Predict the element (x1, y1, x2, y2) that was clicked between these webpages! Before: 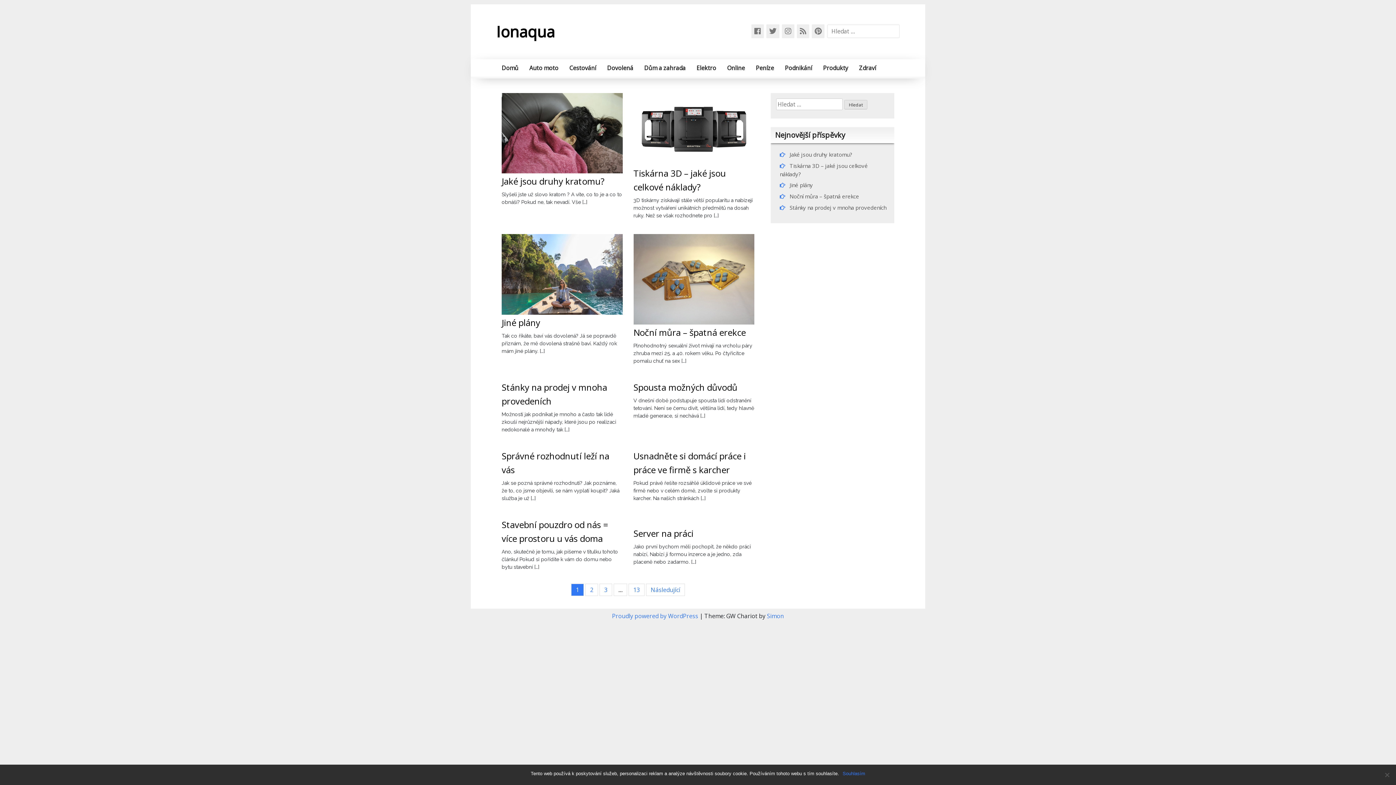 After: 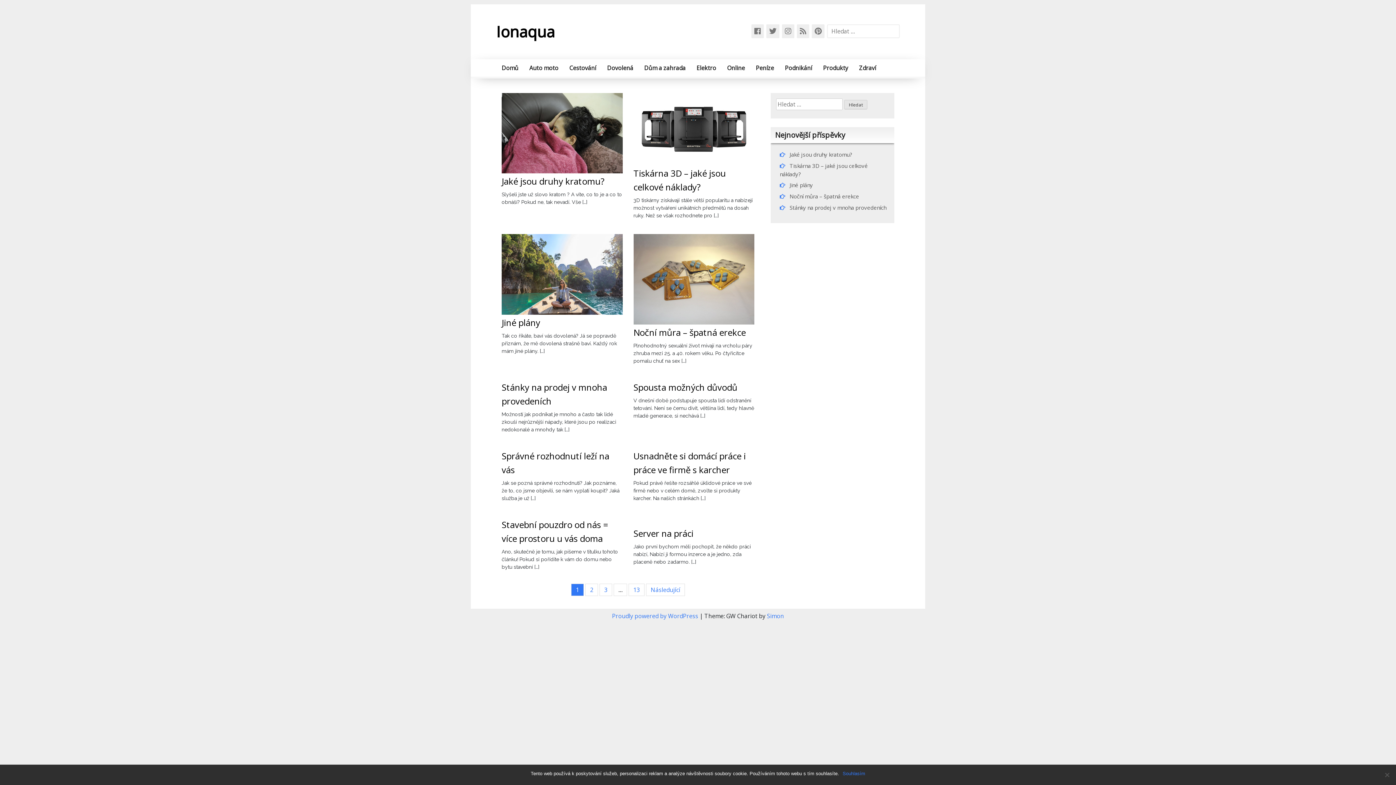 Action: bbox: (751, 24, 764, 38)